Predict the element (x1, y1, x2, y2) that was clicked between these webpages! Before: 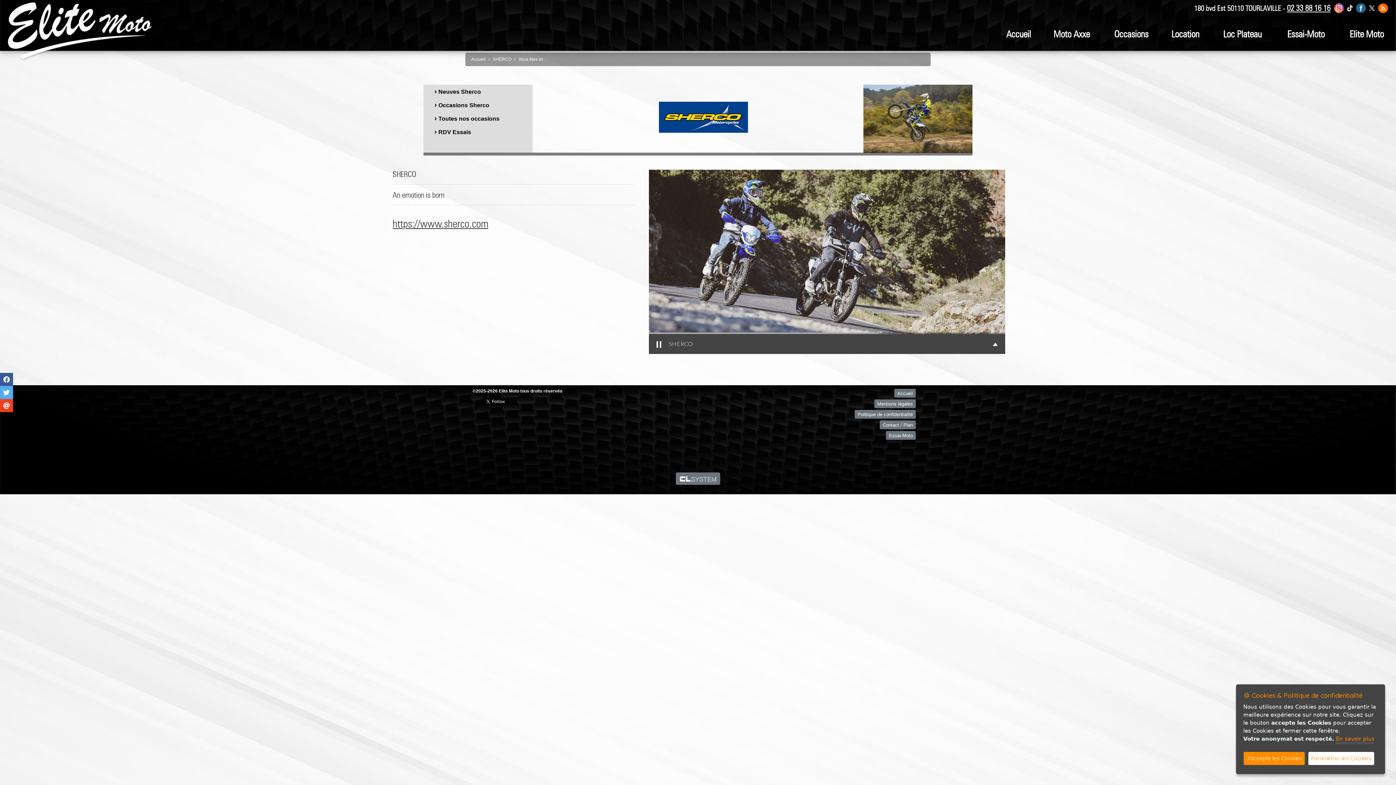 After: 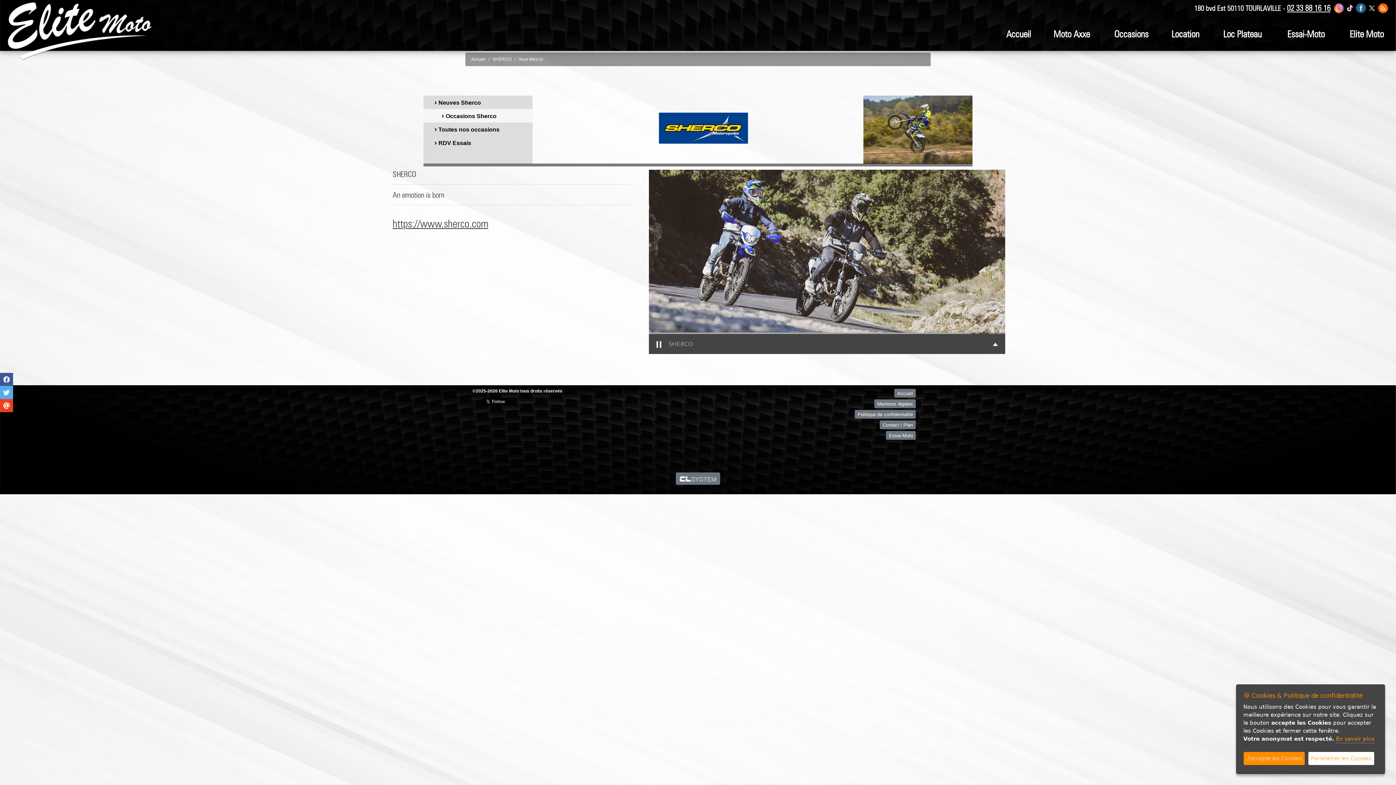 Action: label: › Toutes nos occasions bbox: (423, 111, 532, 125)